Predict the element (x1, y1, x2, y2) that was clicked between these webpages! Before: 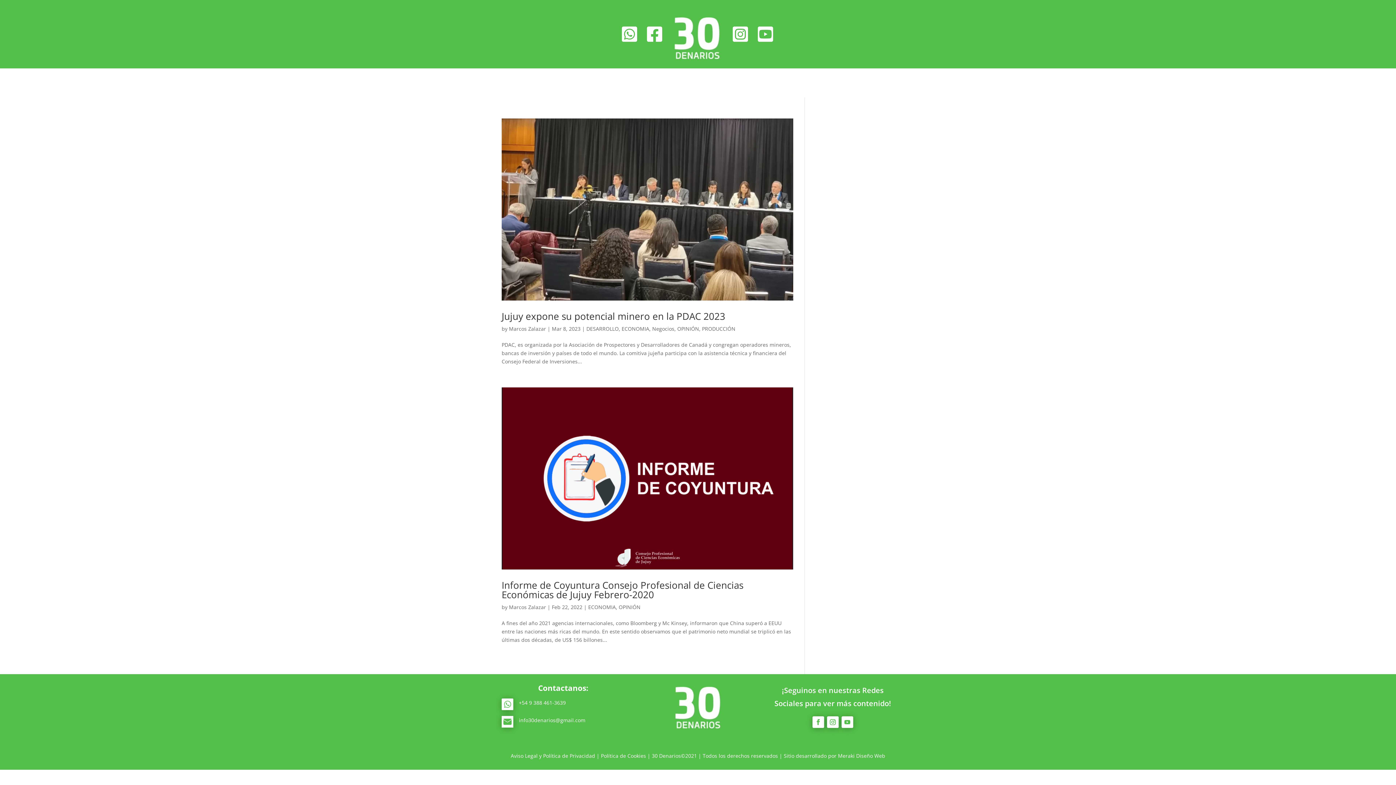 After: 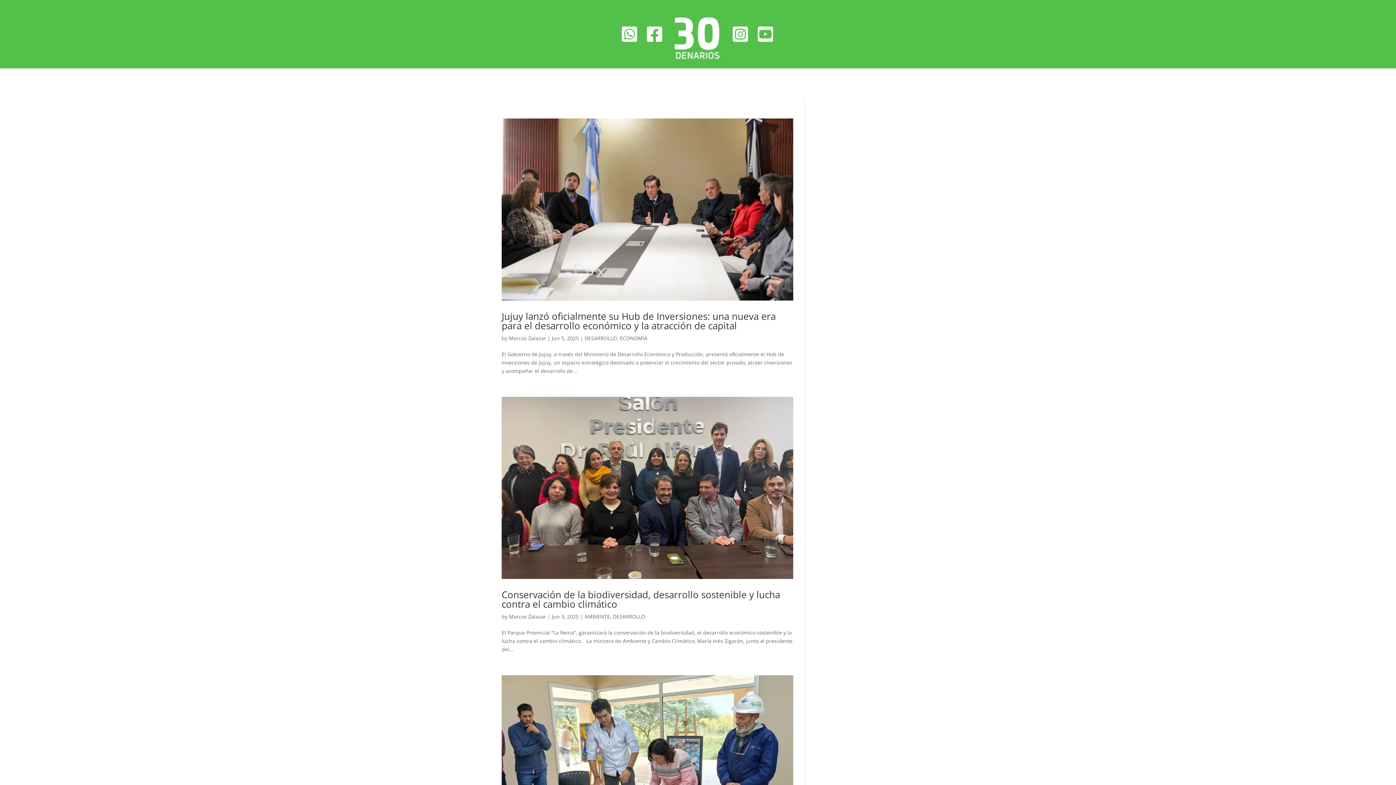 Action: label: DESARROLLO bbox: (586, 325, 618, 332)